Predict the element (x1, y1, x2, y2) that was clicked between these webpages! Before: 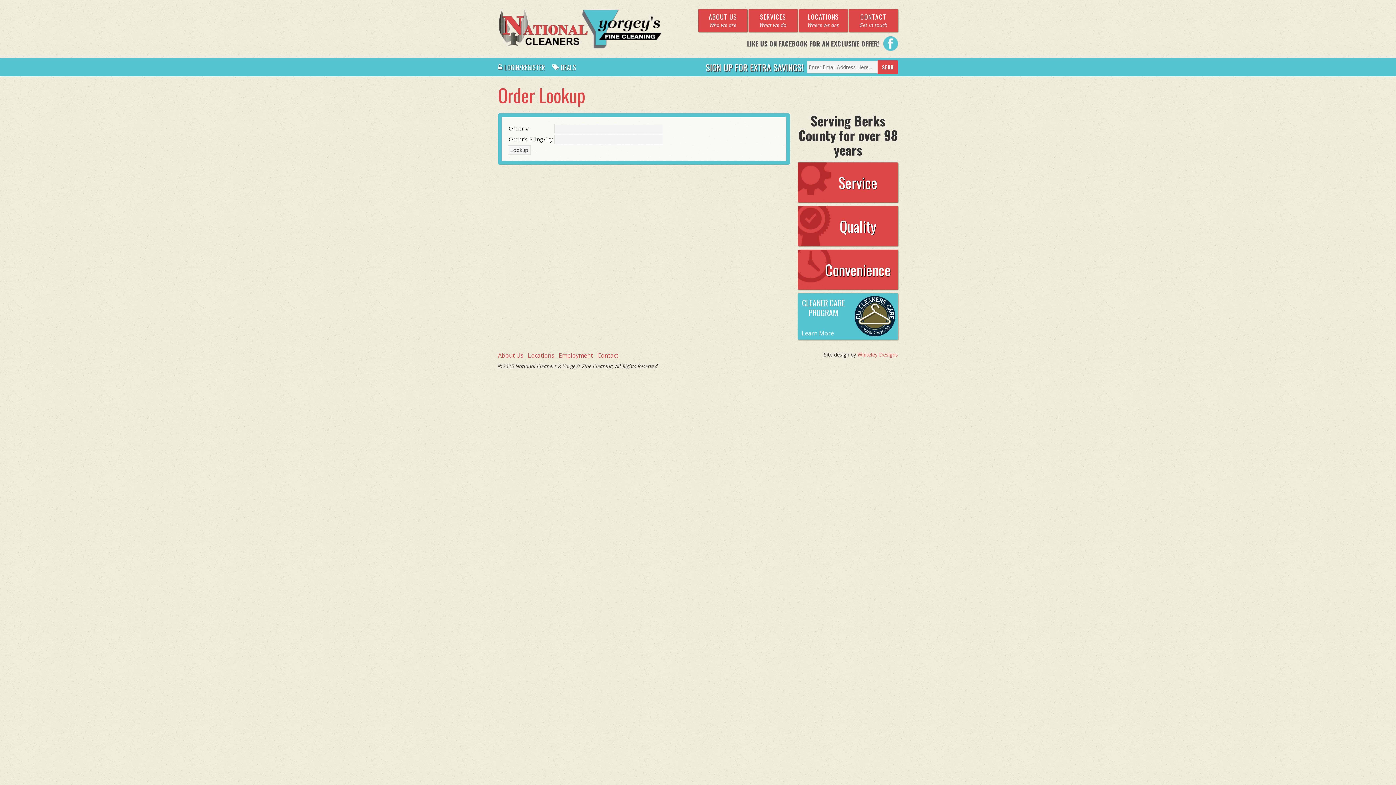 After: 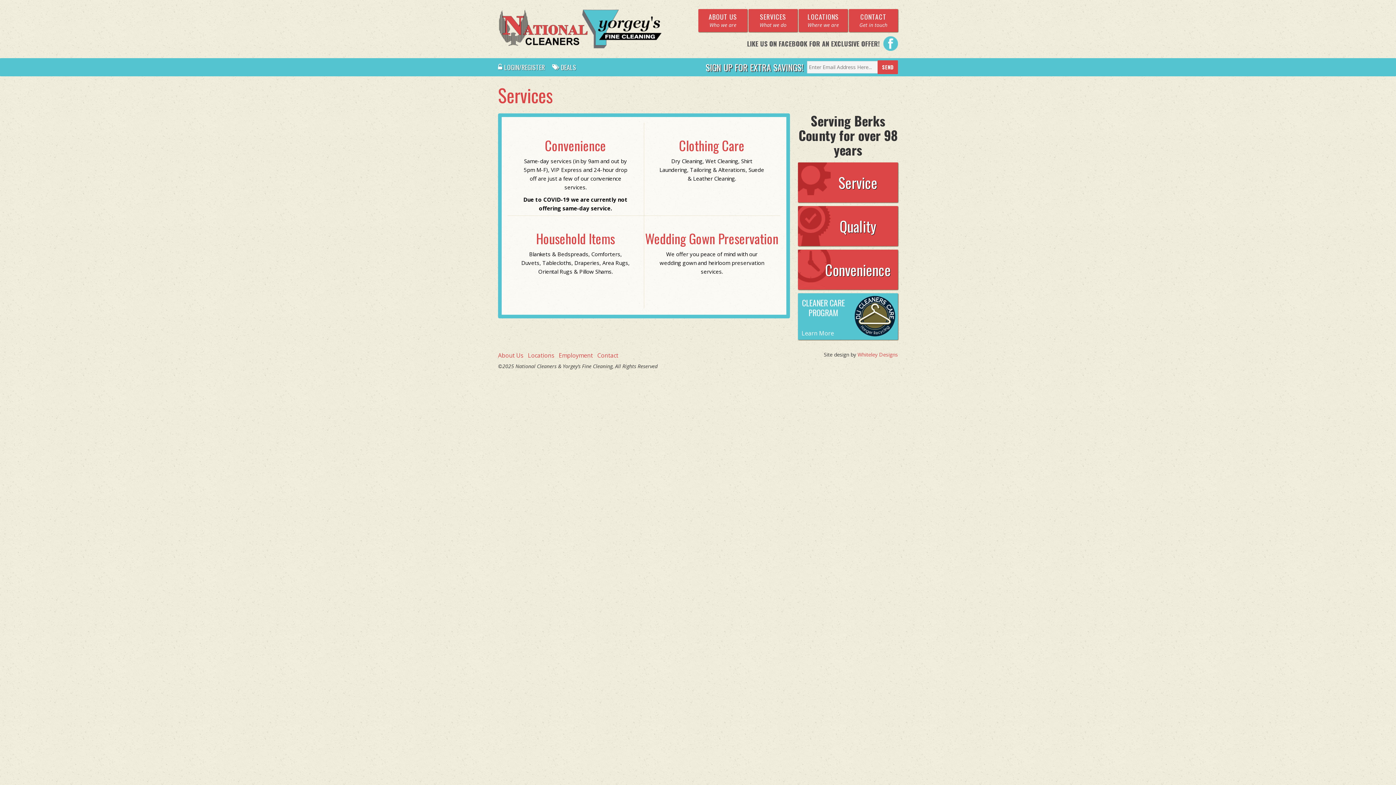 Action: label: SERVICES
What we do bbox: (747, 9, 797, 32)